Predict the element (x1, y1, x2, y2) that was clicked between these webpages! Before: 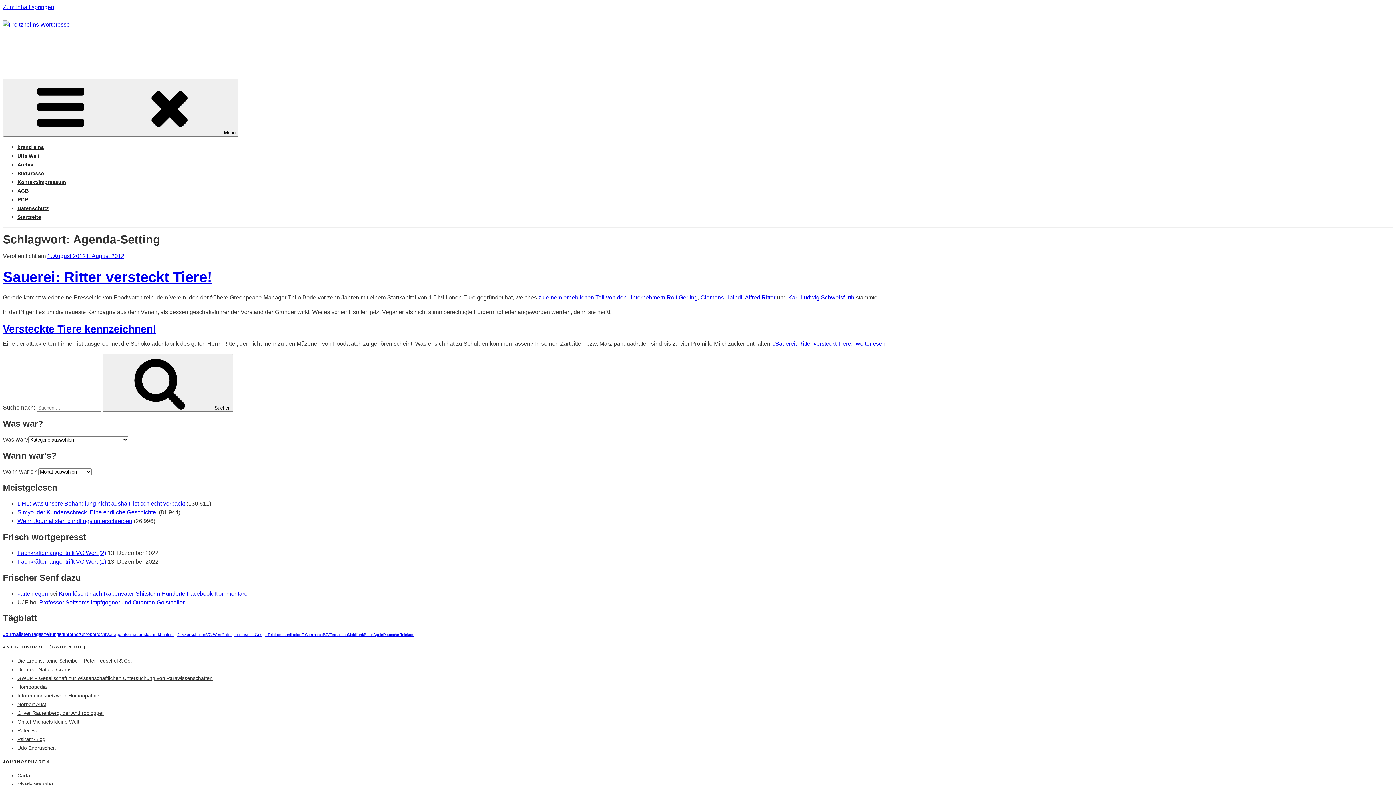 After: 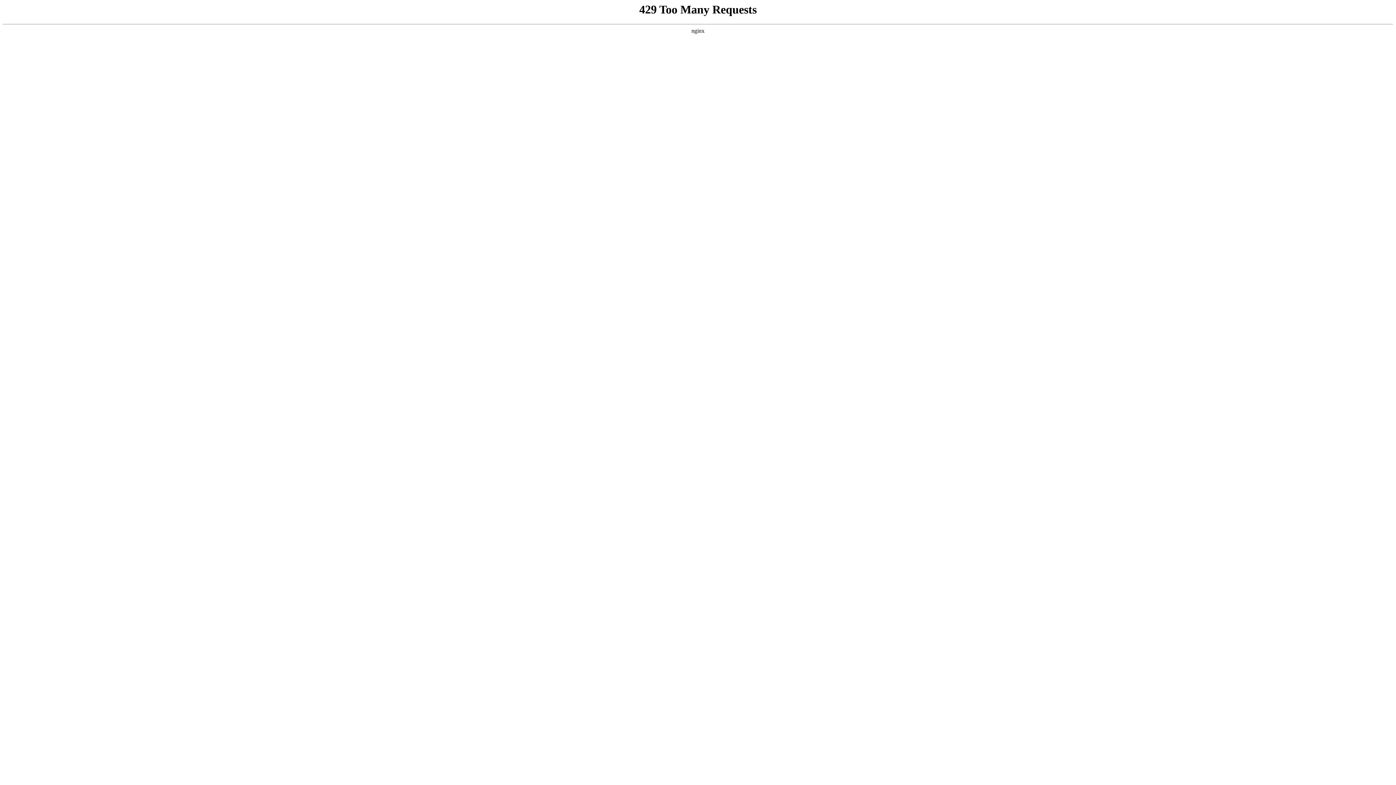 Action: label: Die Erde ist keine Scheibe – Peter Teuschel & Co. bbox: (17, 658, 132, 664)